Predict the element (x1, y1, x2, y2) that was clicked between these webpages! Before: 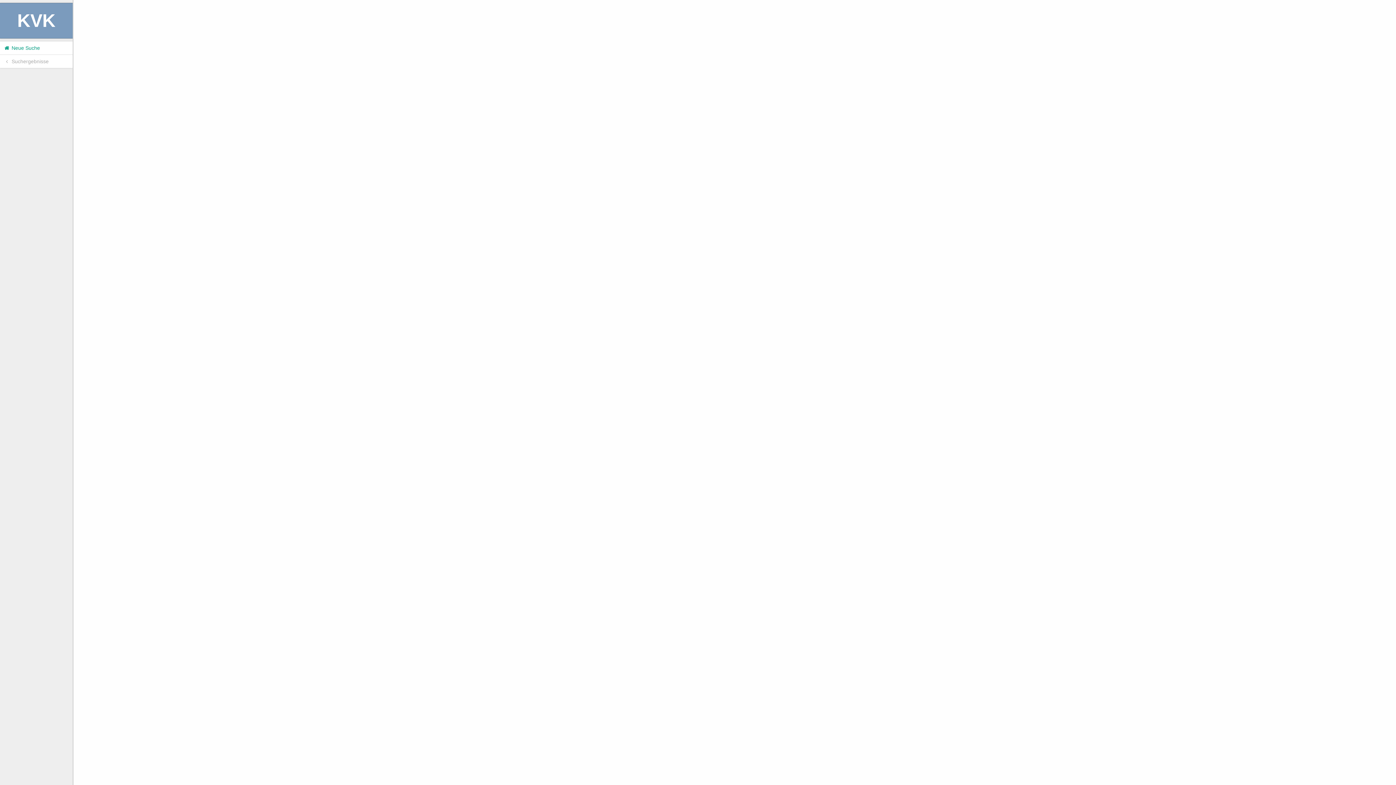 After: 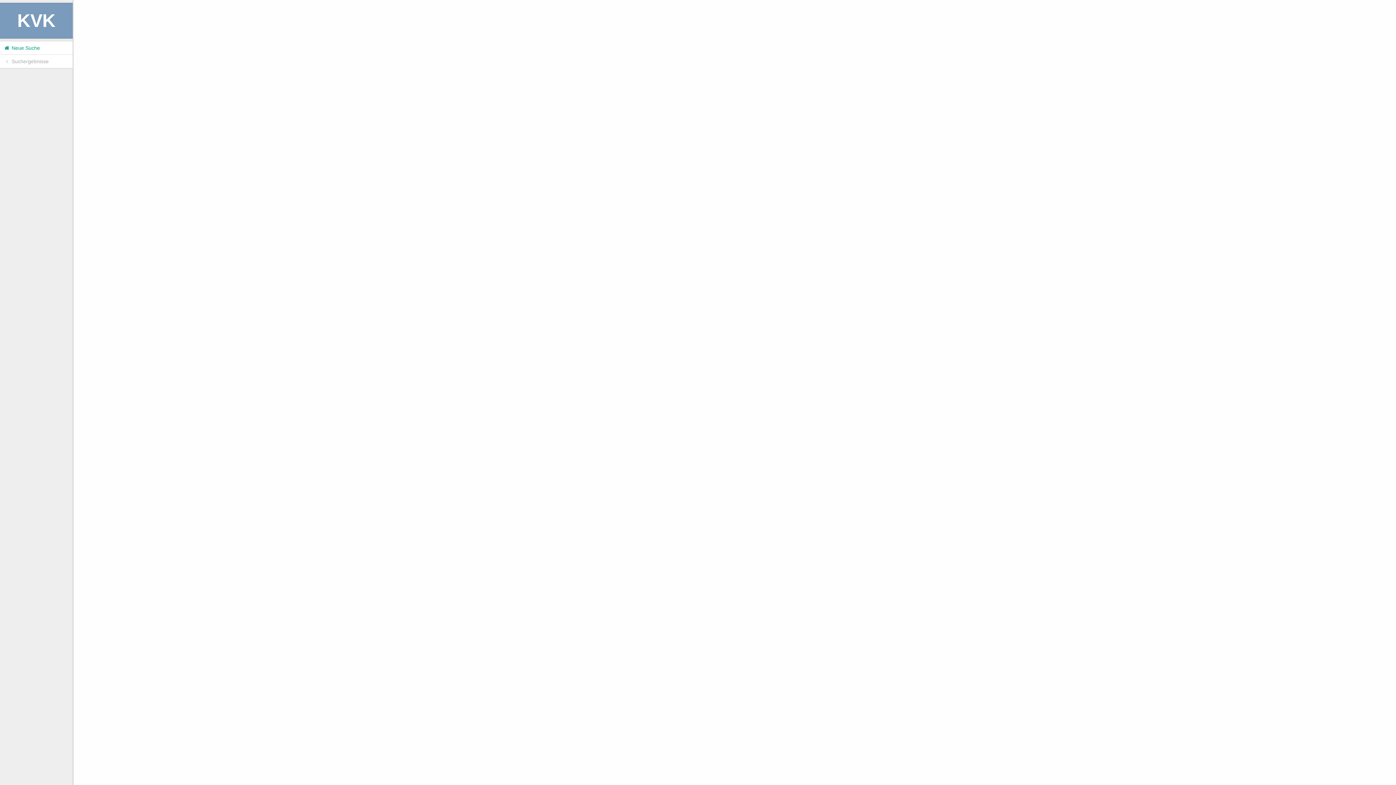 Action: label:  Suchergebnisse bbox: (0, 54, 72, 68)